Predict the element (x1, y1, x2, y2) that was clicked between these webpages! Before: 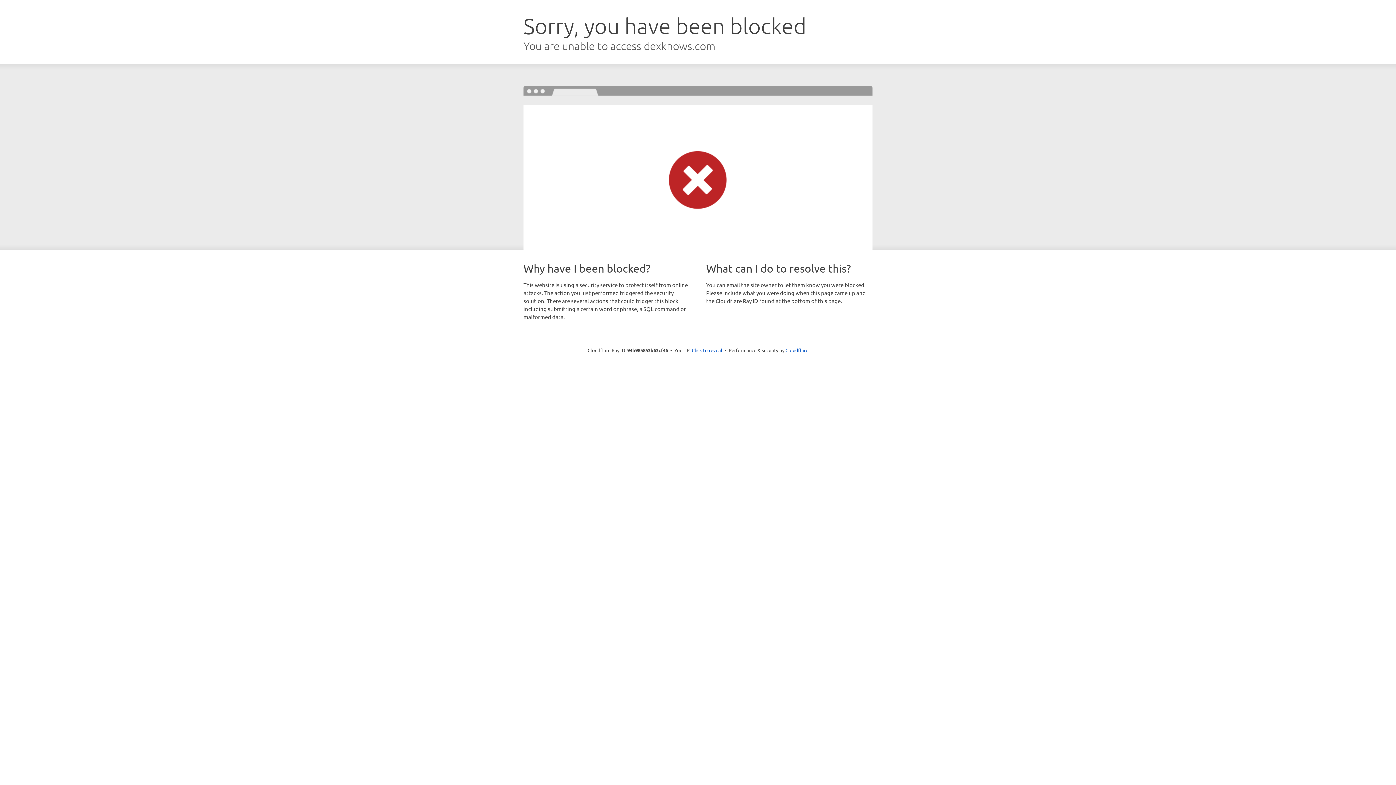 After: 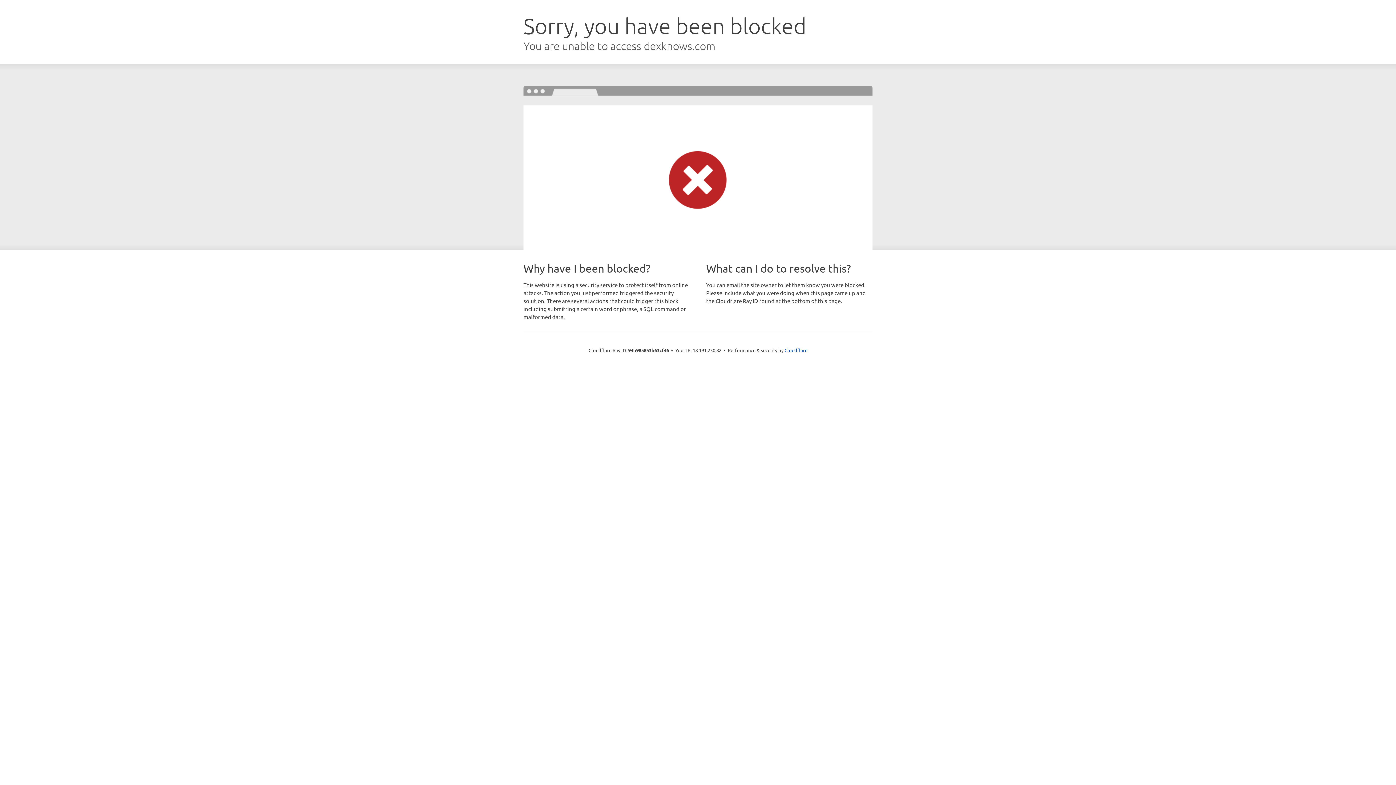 Action: label: Click to reveal bbox: (692, 346, 722, 353)